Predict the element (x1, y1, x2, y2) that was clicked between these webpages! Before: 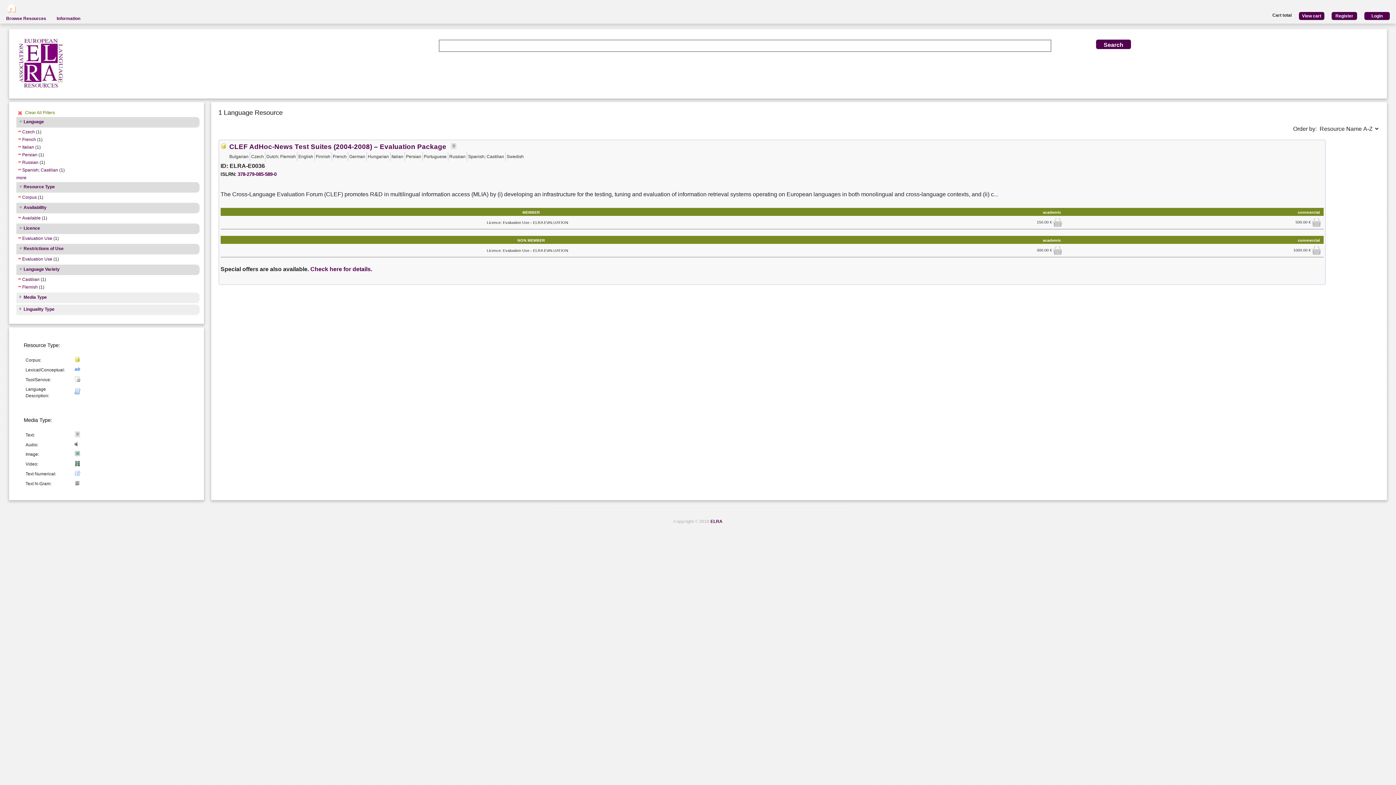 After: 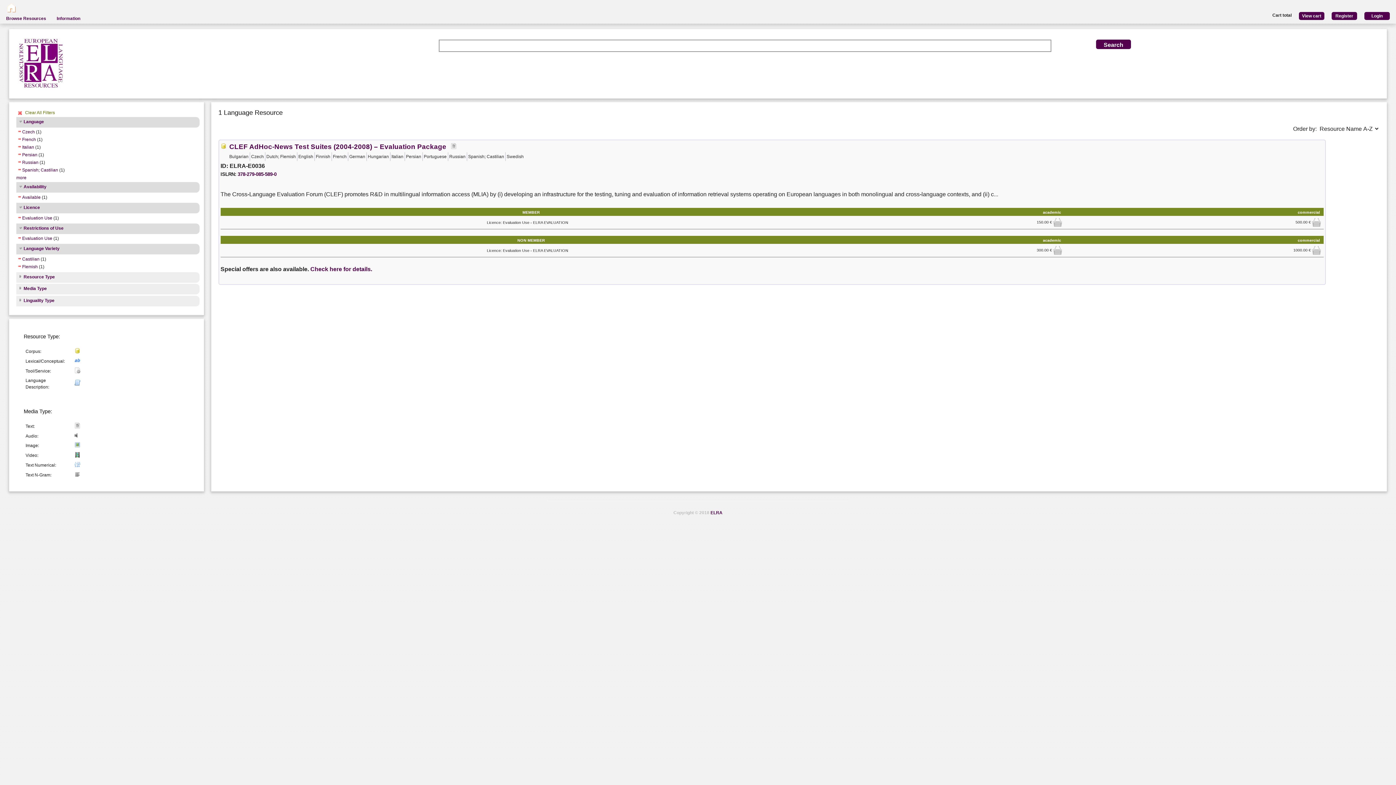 Action: label: Corpus bbox: (16, 194, 36, 201)